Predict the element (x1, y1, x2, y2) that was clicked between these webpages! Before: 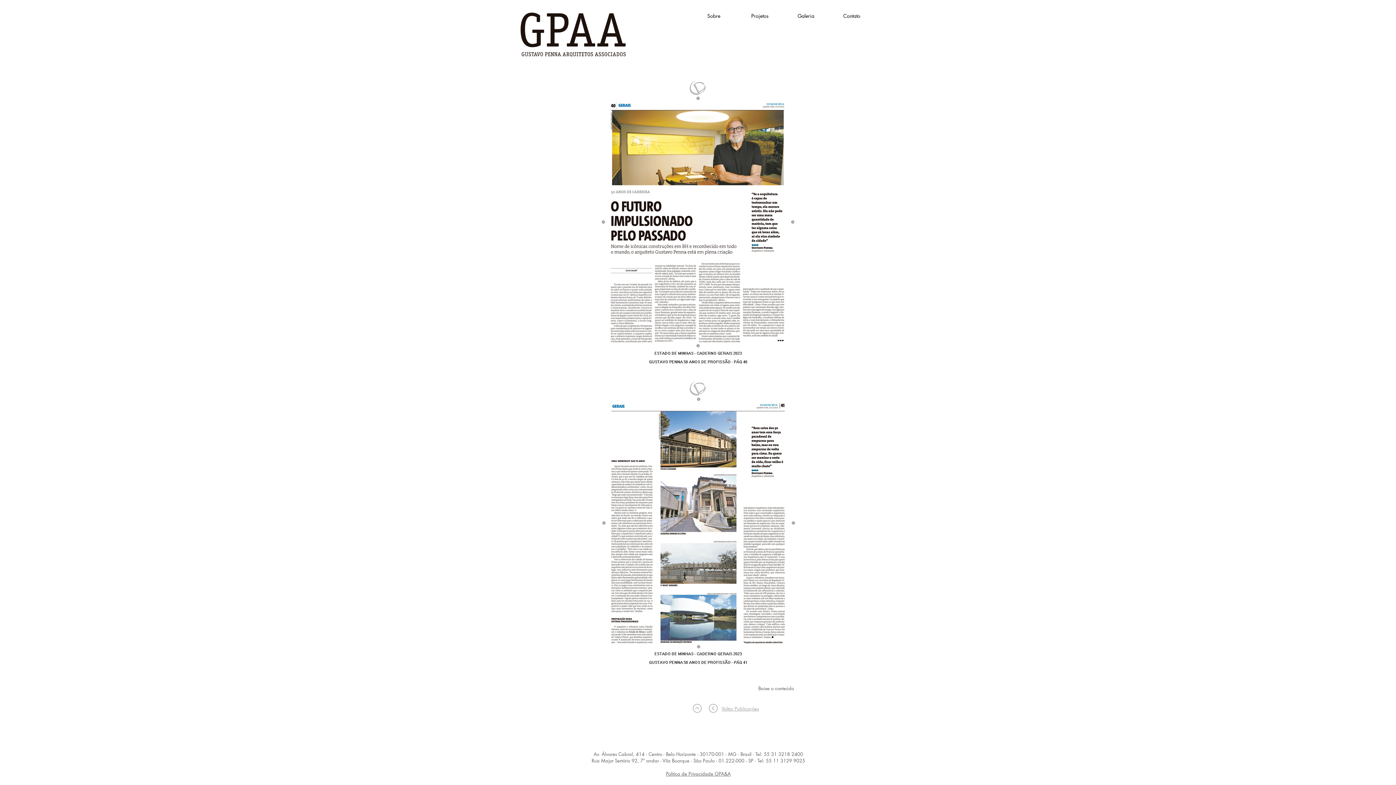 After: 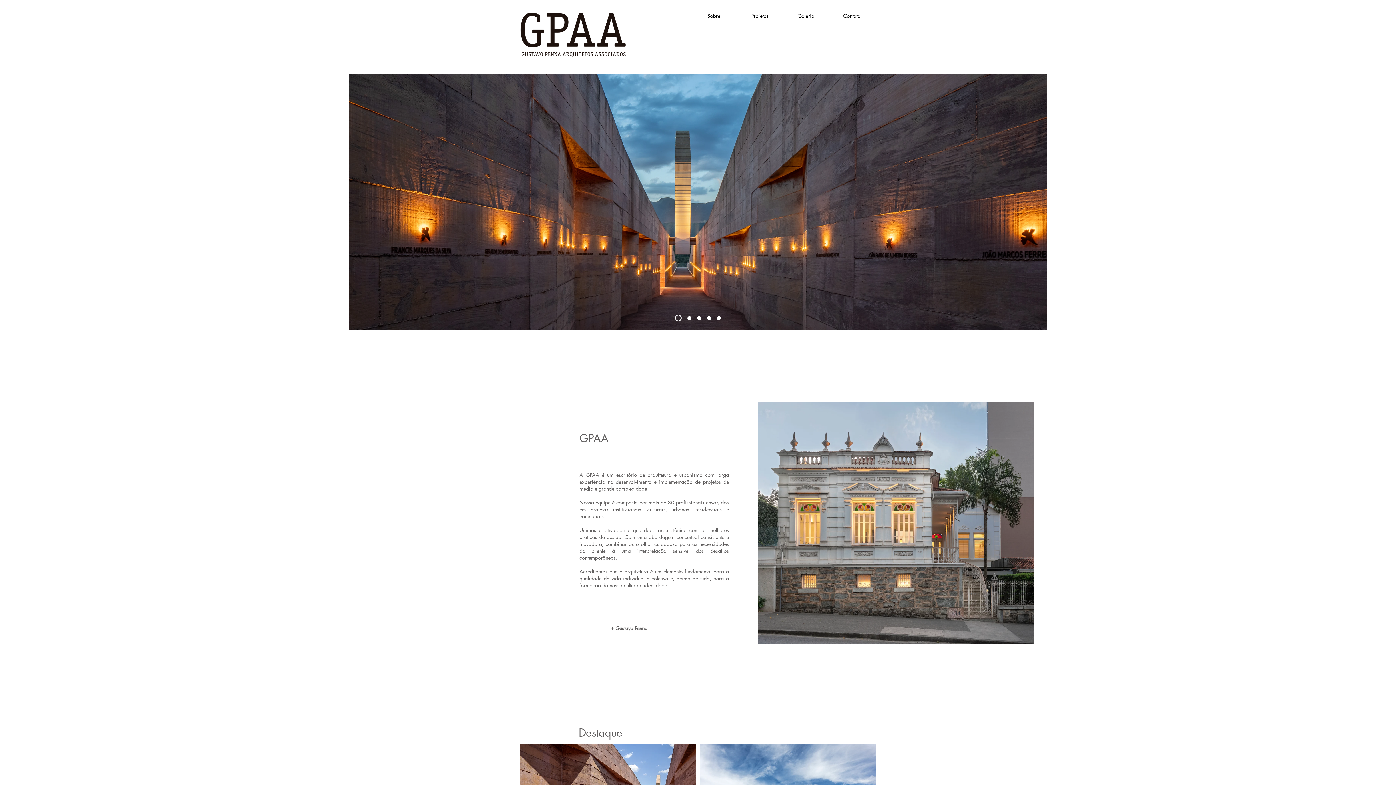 Action: label: Sobre bbox: (690, 12, 737, 19)